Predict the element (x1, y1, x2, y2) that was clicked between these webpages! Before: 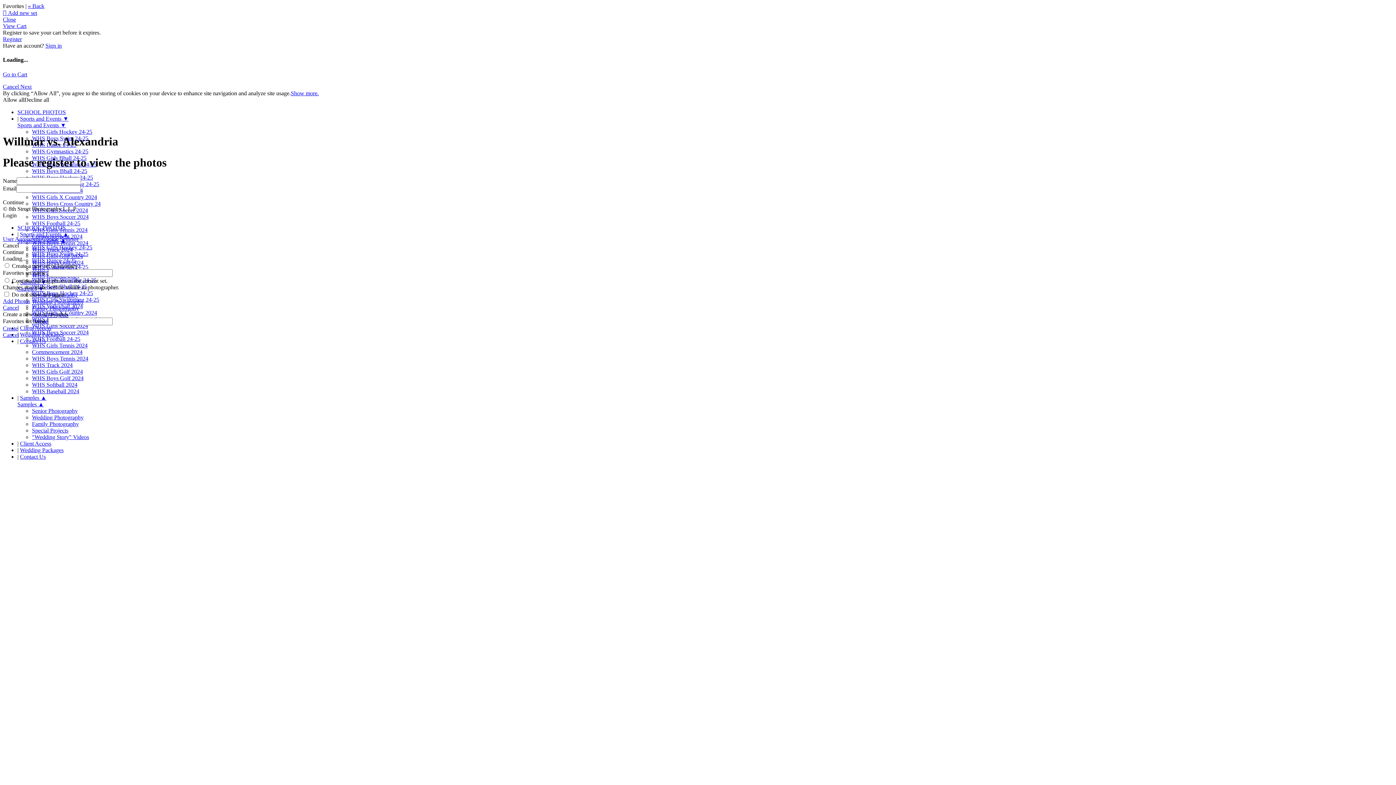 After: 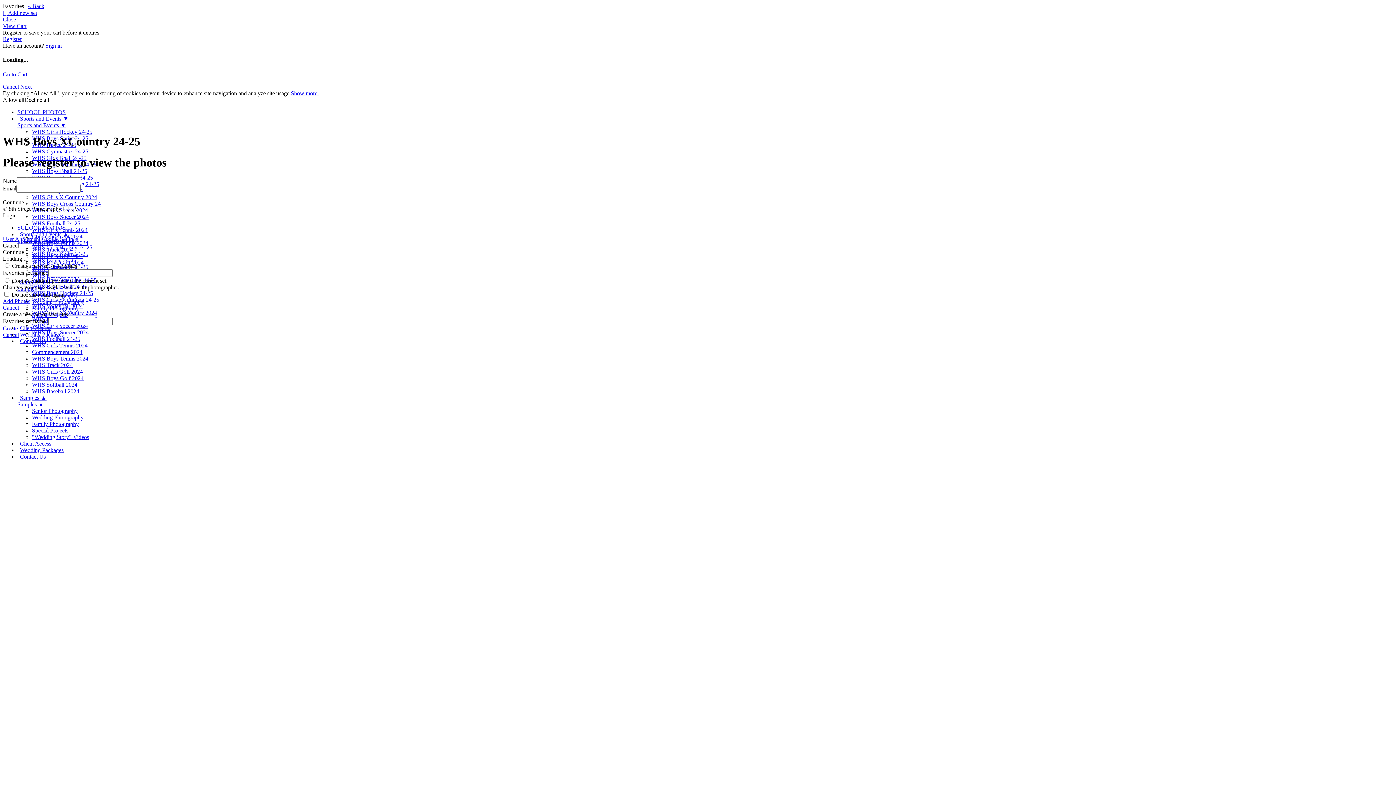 Action: label: WHS Boys Cross Country 24 bbox: (32, 200, 100, 206)